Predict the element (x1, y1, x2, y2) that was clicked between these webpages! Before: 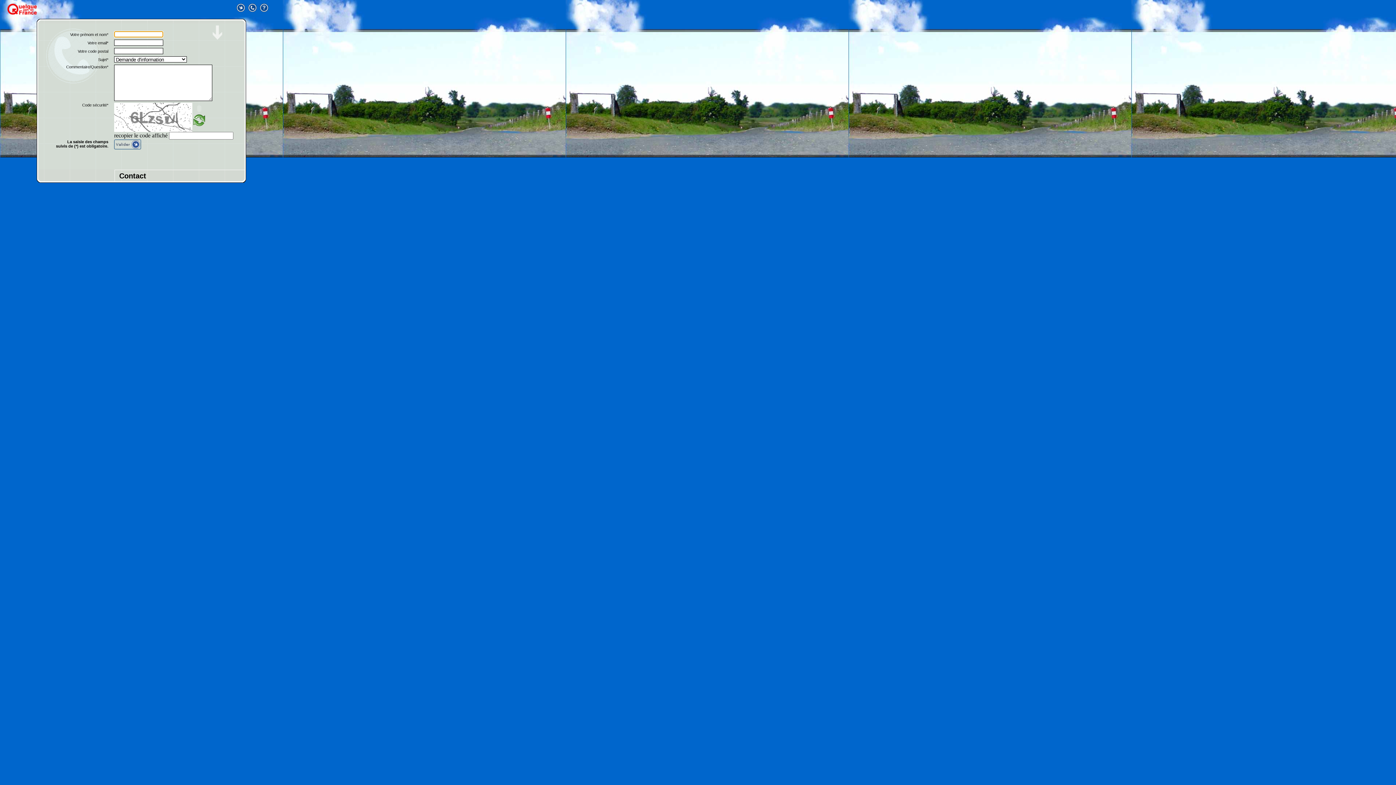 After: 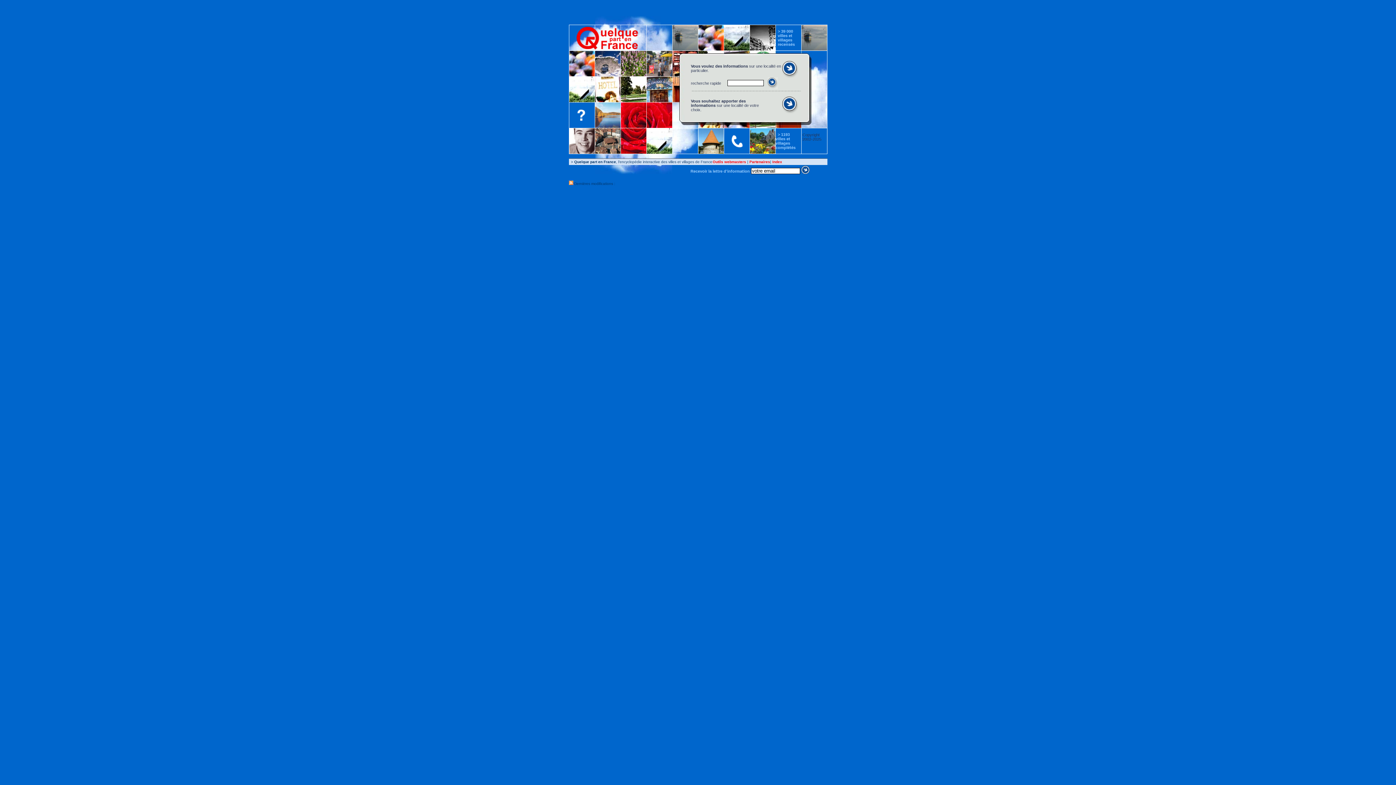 Action: bbox: (7, 9, 36, 15)